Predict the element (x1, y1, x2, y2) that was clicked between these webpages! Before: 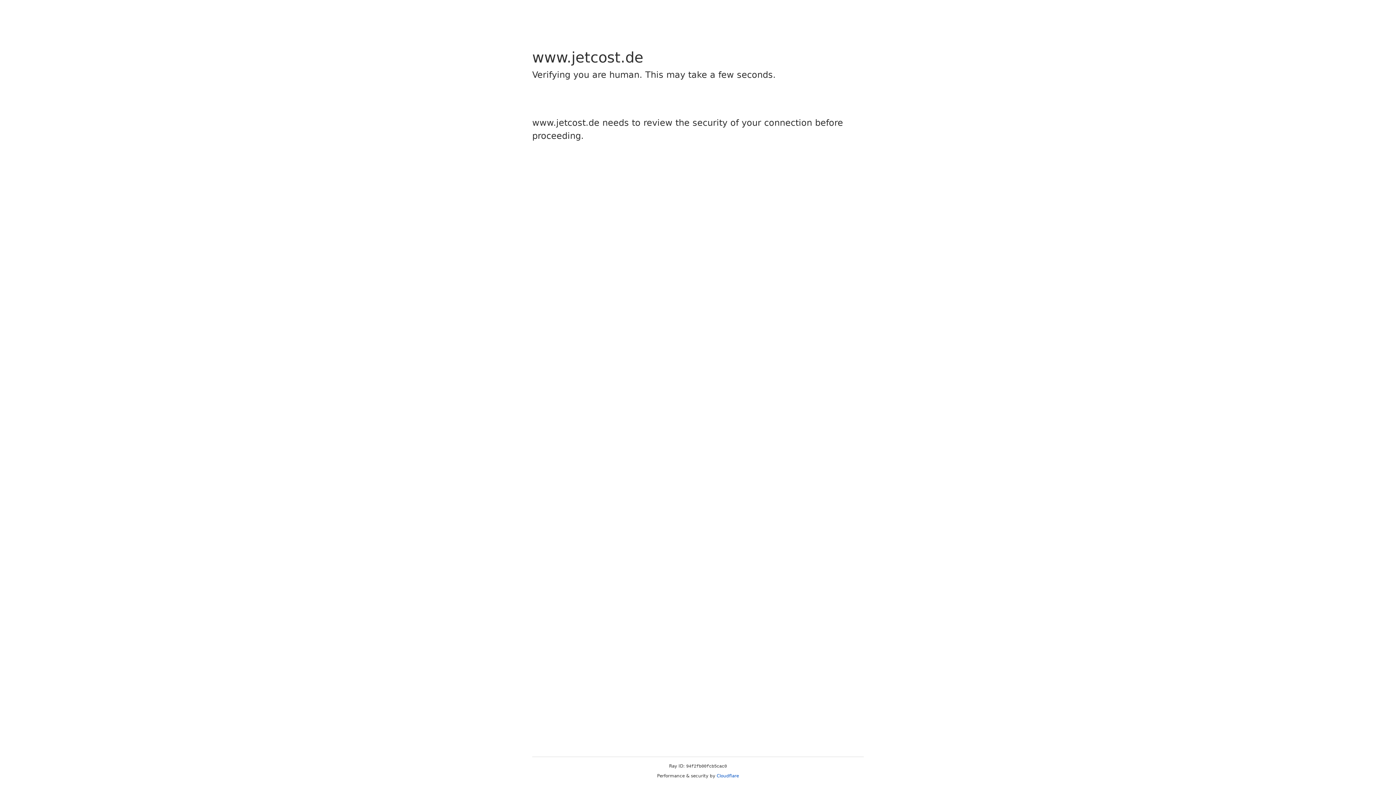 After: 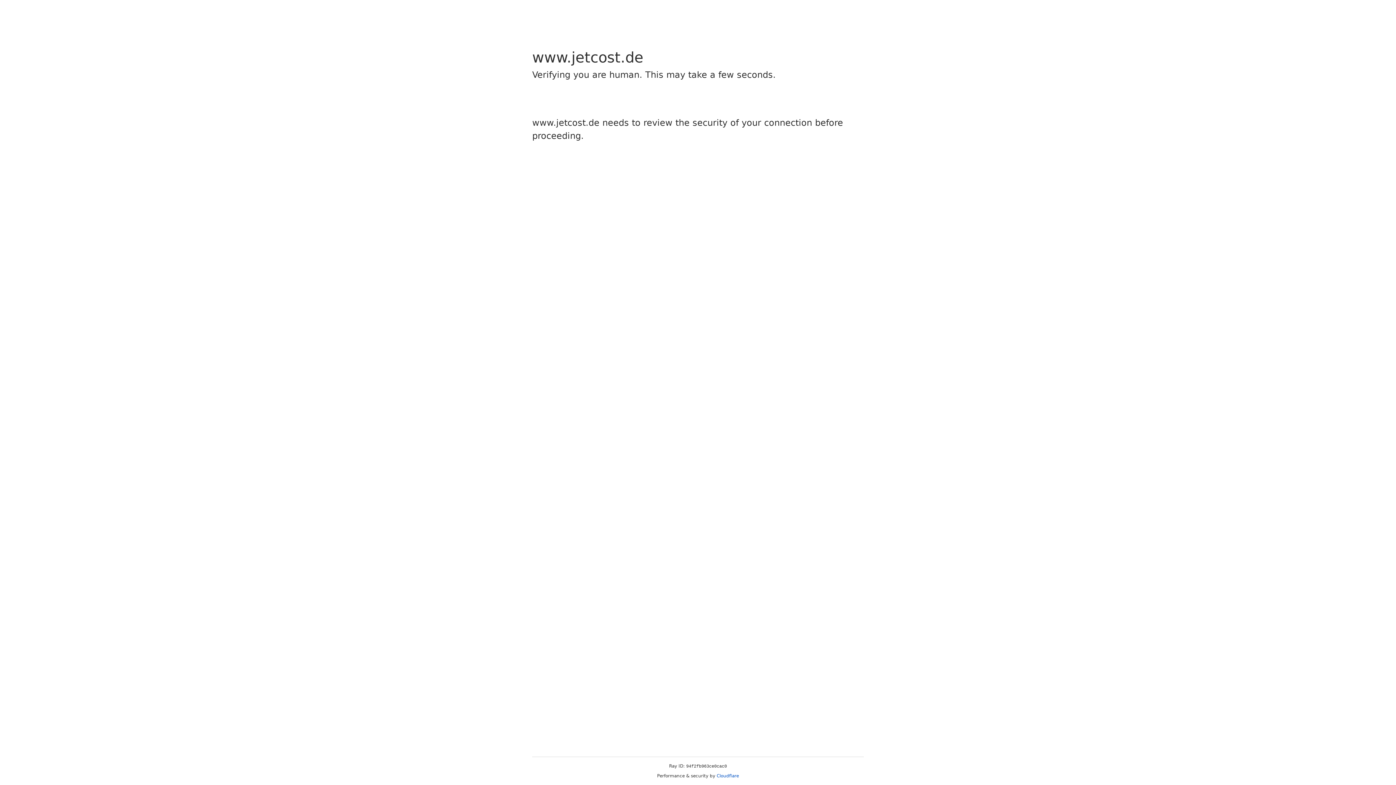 Action: label: Cloudflare bbox: (716, 773, 739, 778)